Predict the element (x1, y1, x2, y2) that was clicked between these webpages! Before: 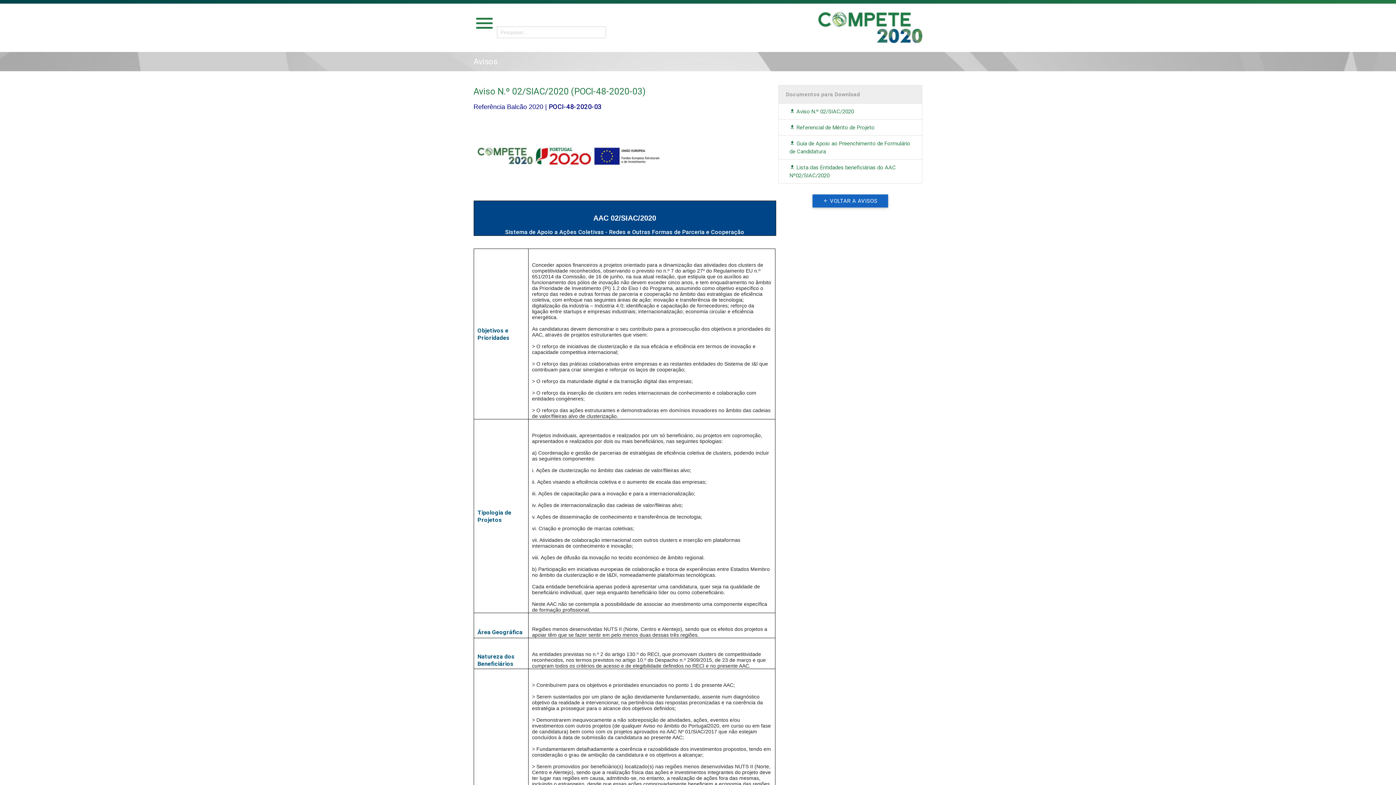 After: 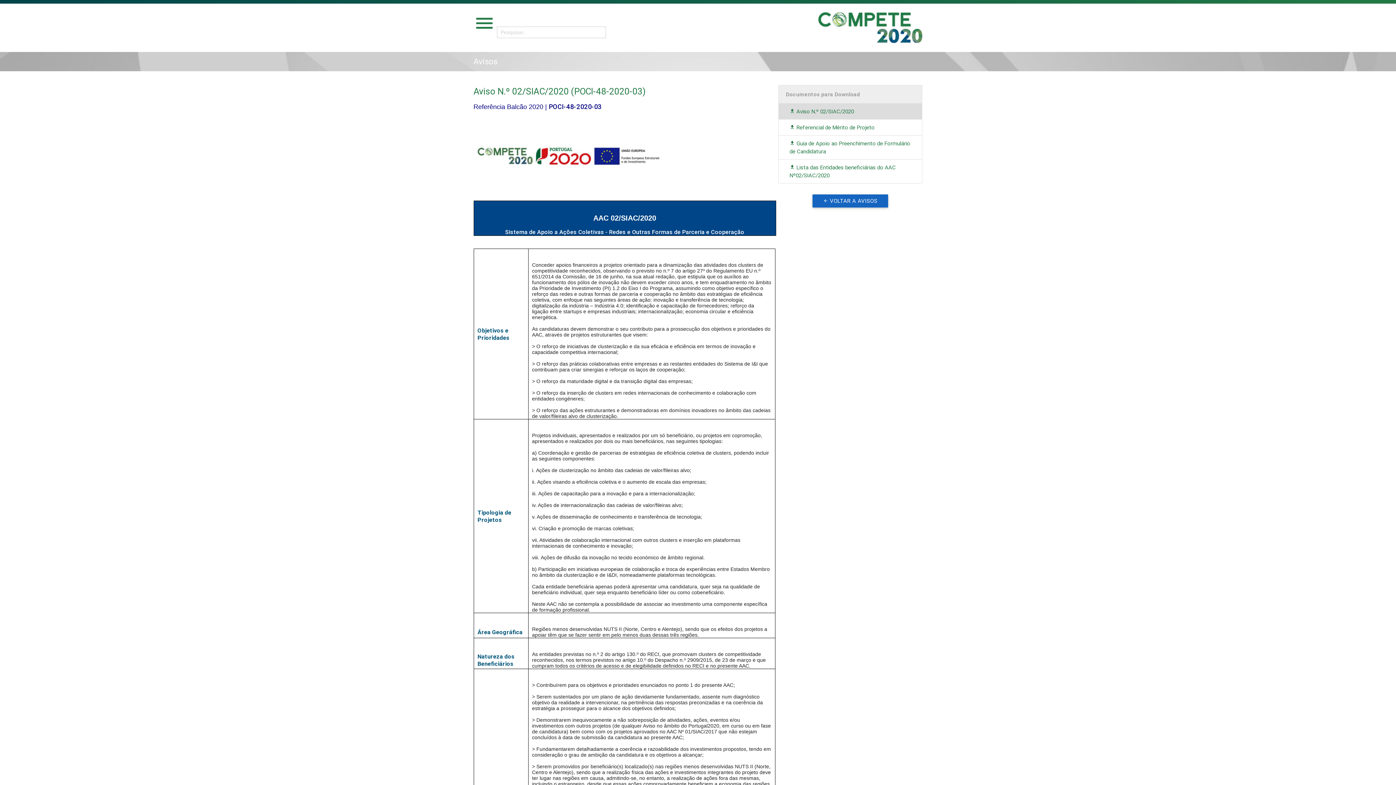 Action: bbox: (778, 103, 922, 119) label:  Aviso N.º 02/SIAC/2020